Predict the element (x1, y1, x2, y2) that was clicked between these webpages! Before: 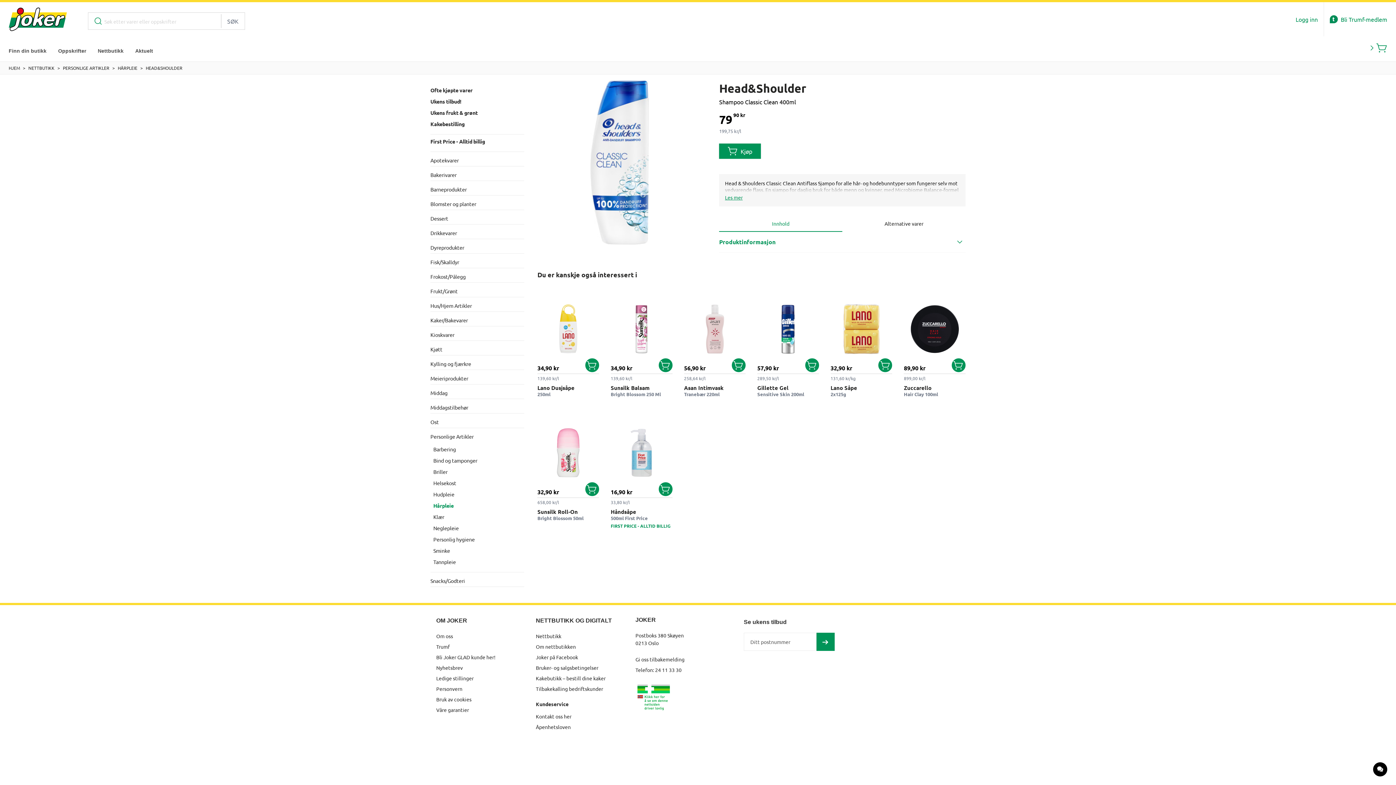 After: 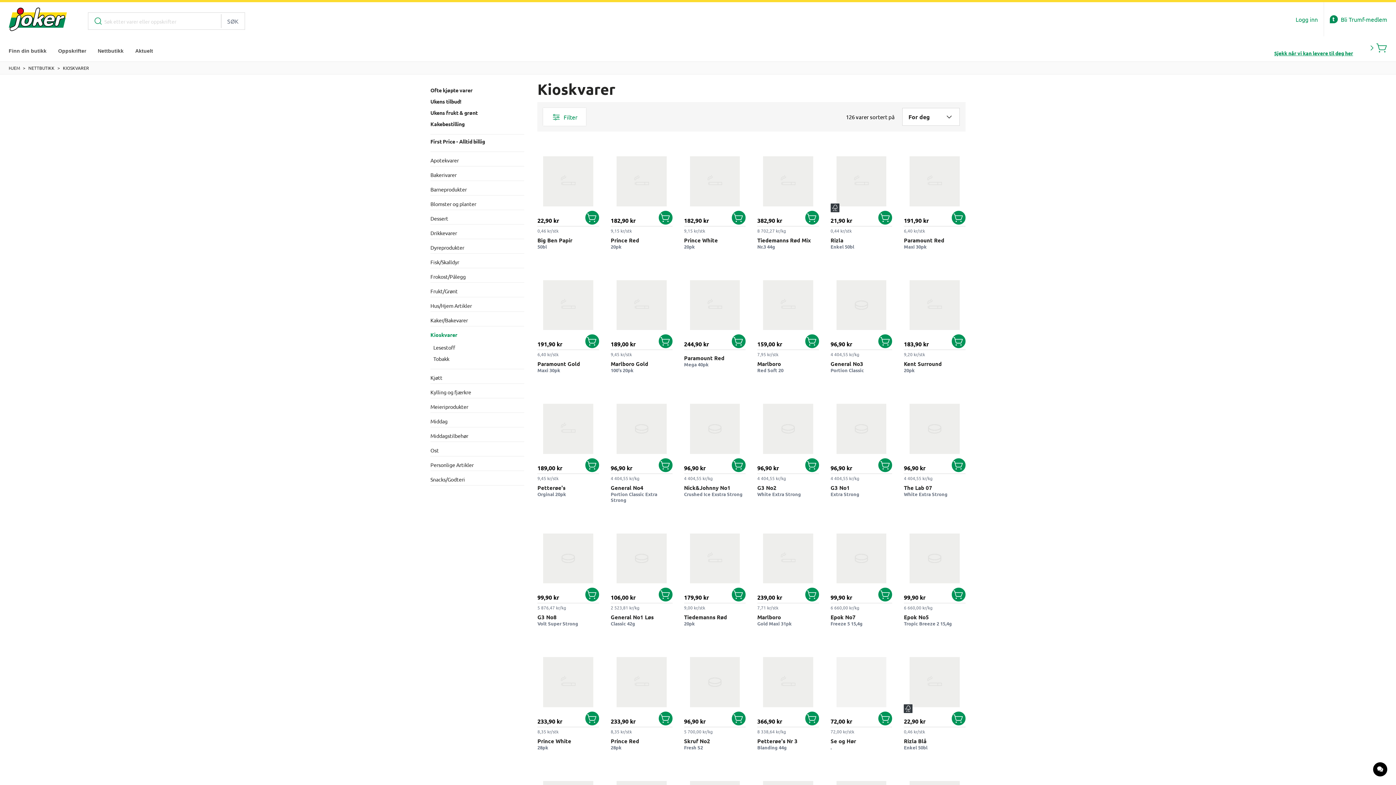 Action: bbox: (430, 330, 524, 339) label: Kioskvarer